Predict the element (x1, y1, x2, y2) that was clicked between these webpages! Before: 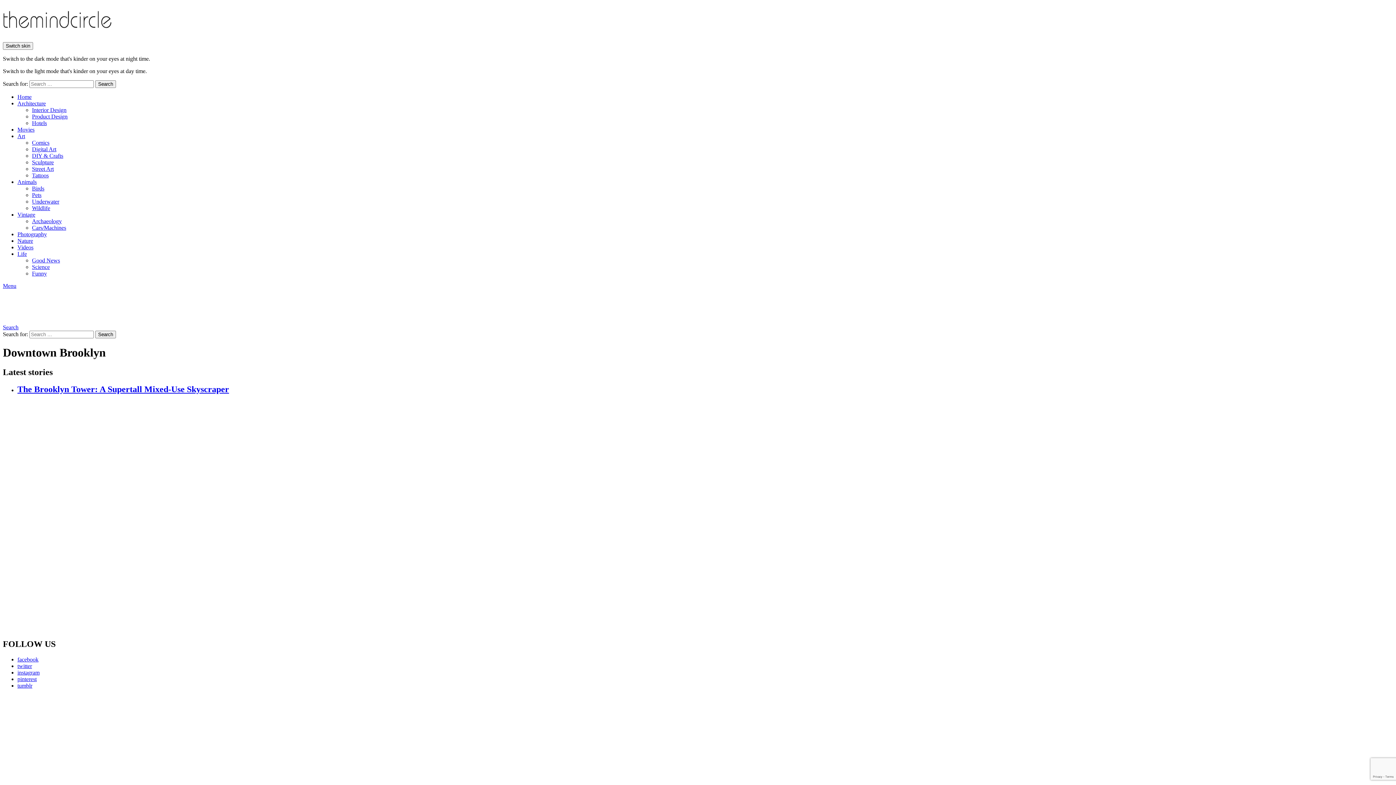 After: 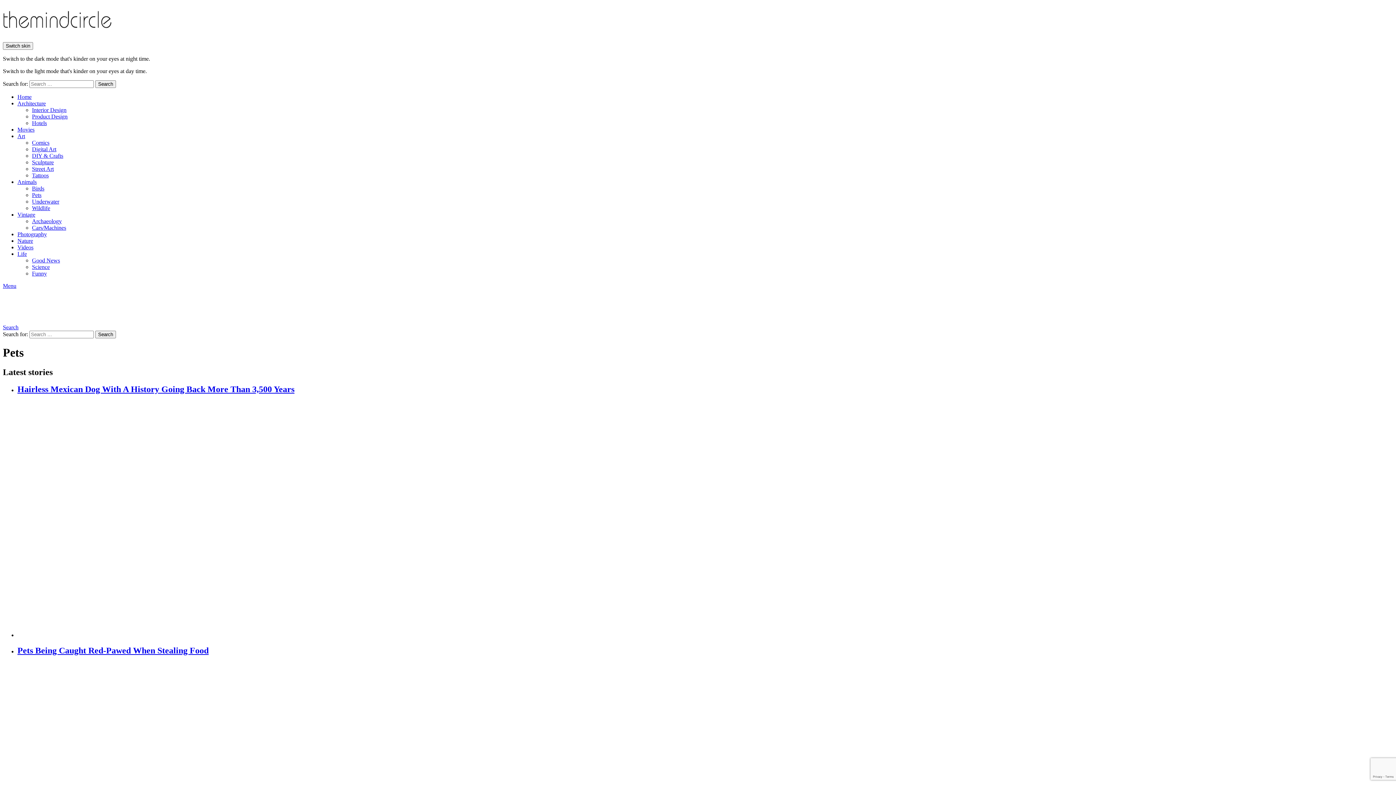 Action: label: Pets bbox: (32, 192, 41, 198)